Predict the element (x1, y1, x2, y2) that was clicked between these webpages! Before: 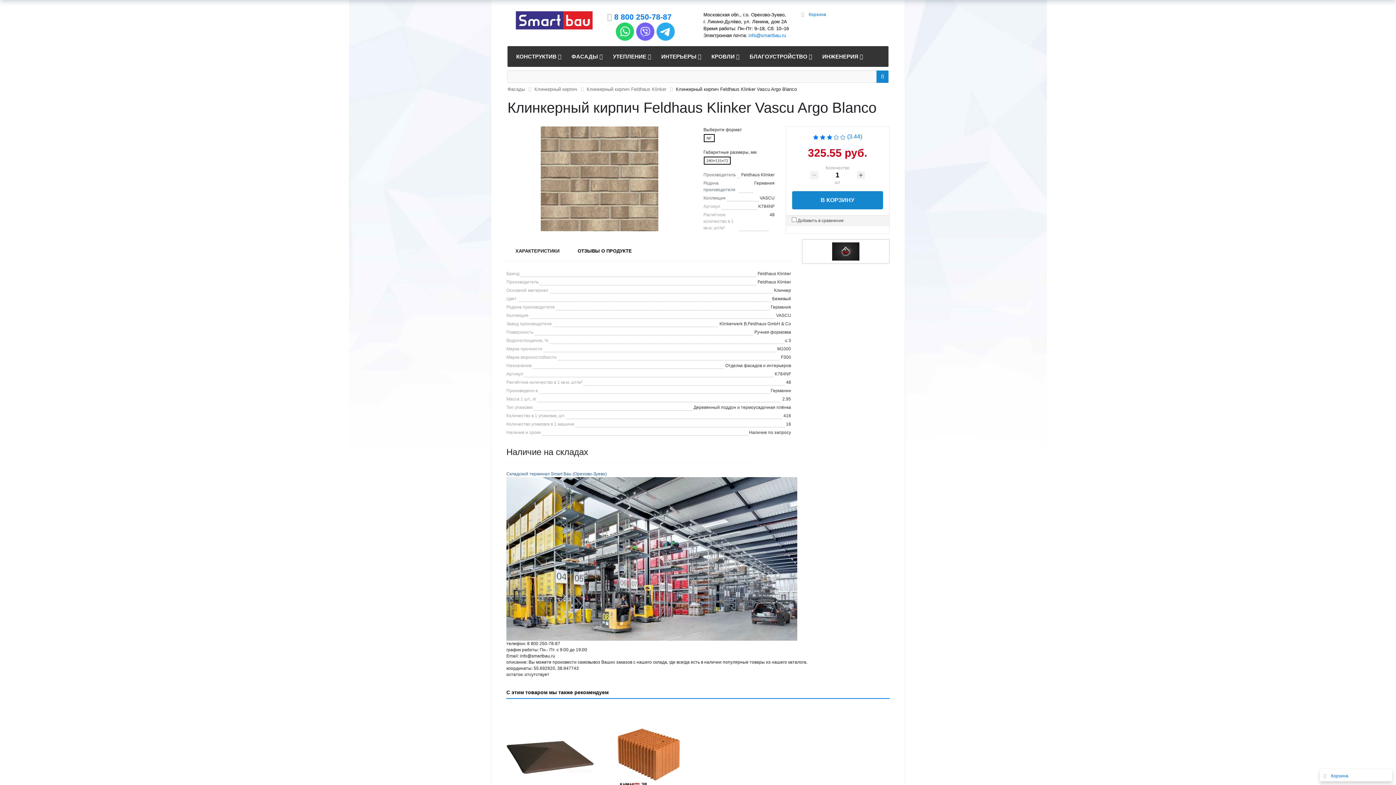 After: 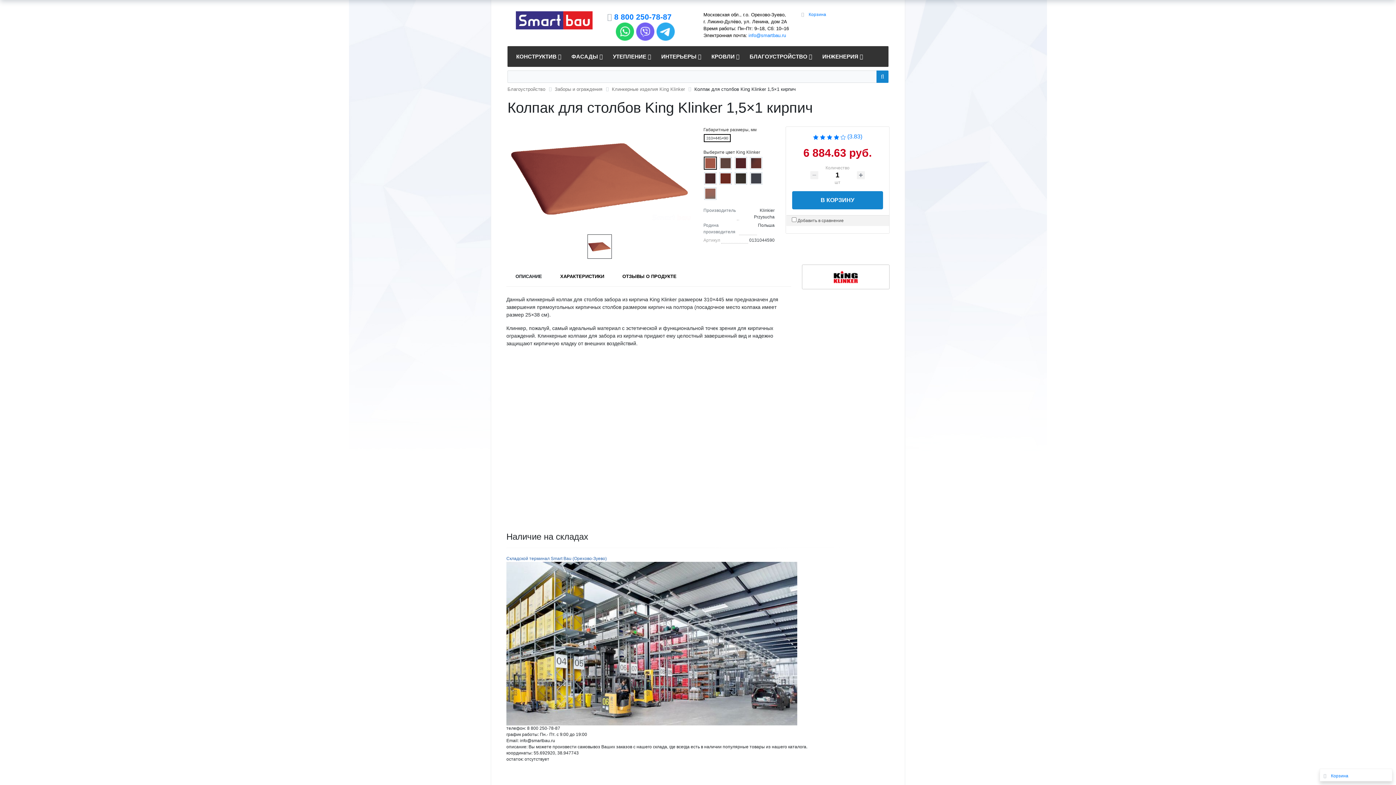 Action: bbox: (506, 707, 593, 807) label: -7%